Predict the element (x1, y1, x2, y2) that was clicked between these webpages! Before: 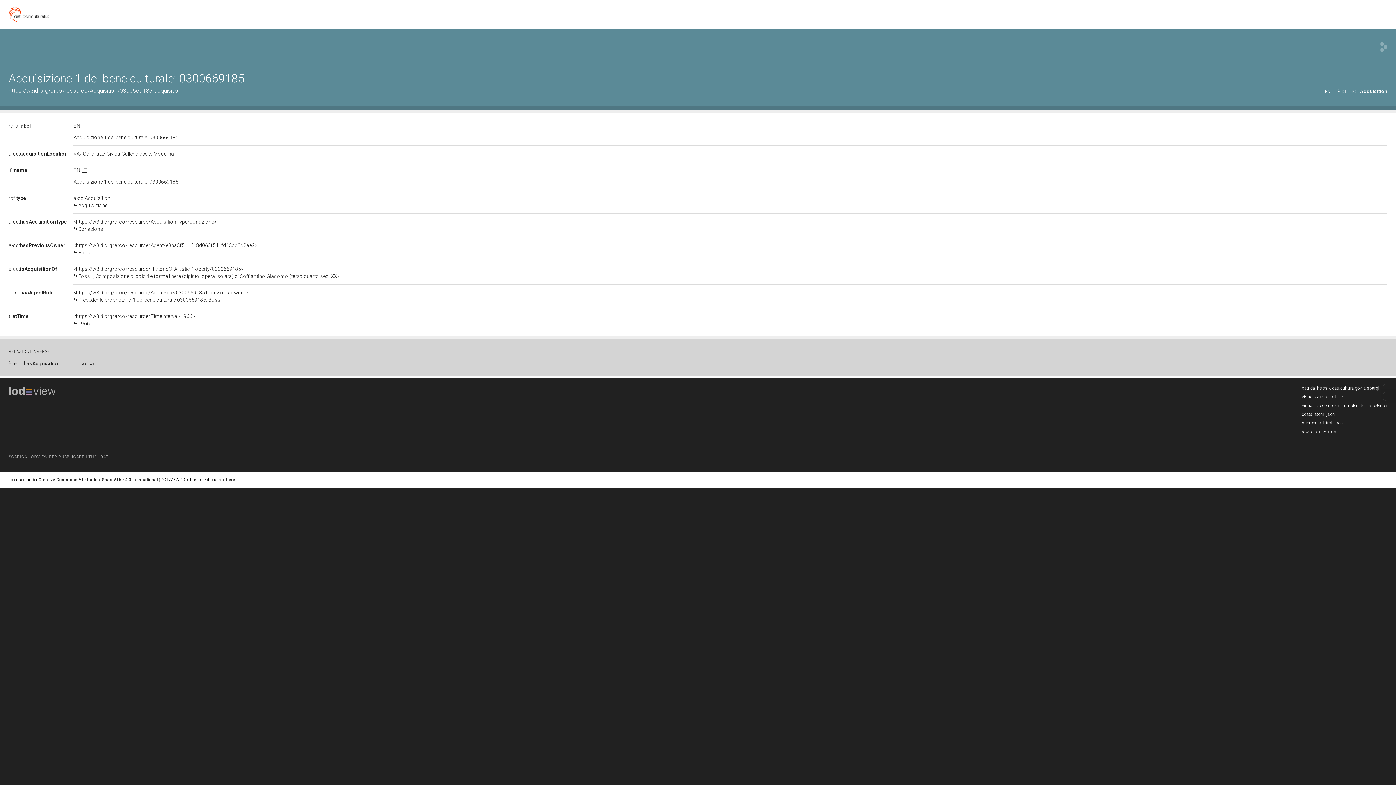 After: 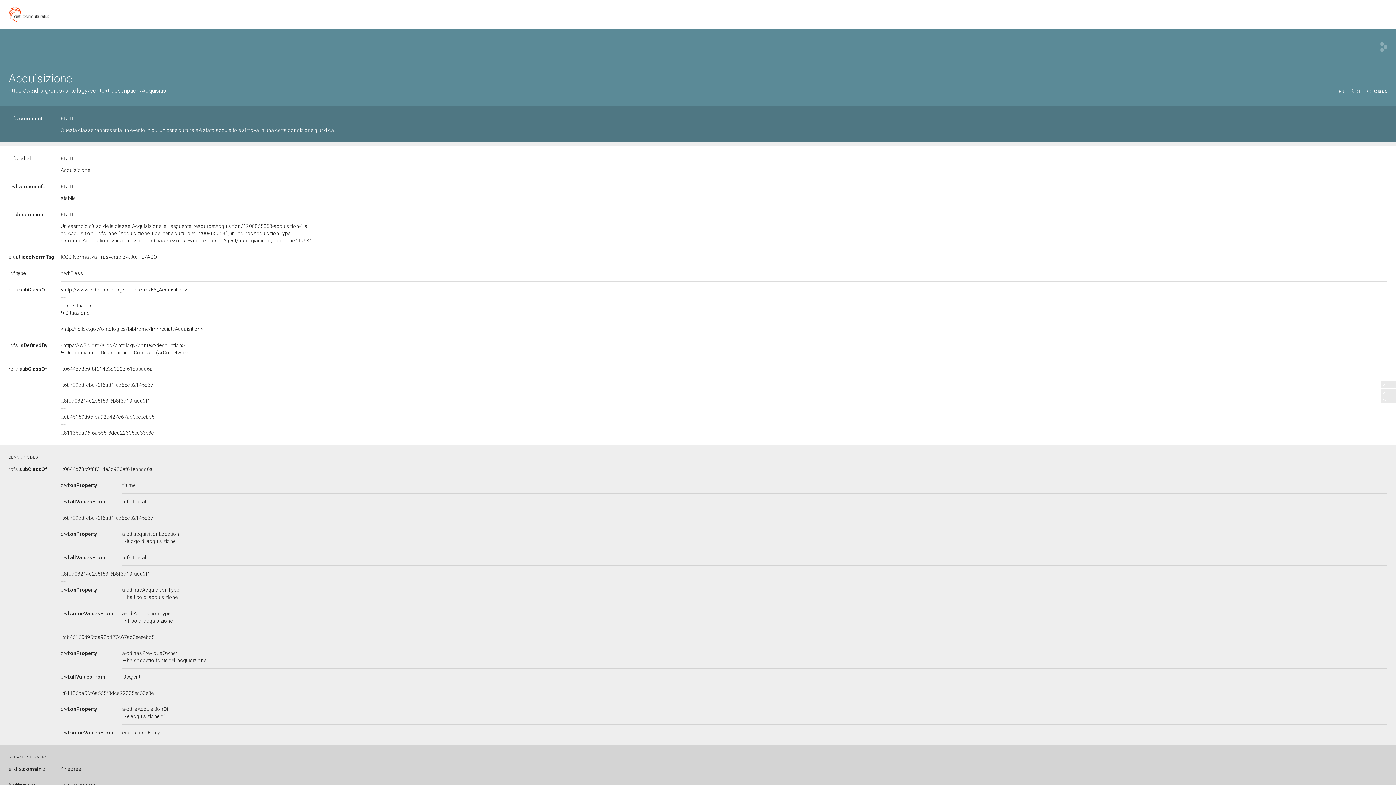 Action: label: ENTITÀ DI TIPO: Acquisition bbox: (1325, 88, 1387, 95)